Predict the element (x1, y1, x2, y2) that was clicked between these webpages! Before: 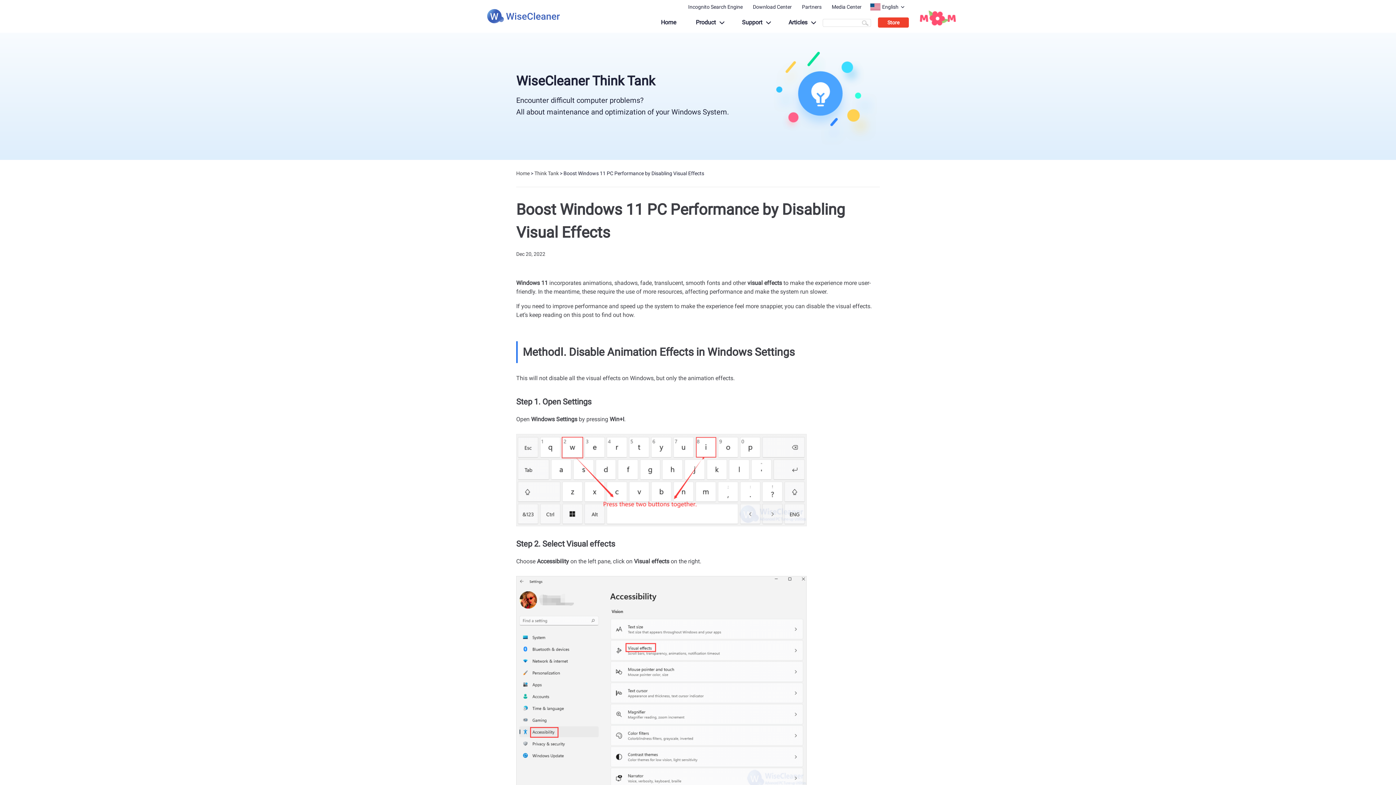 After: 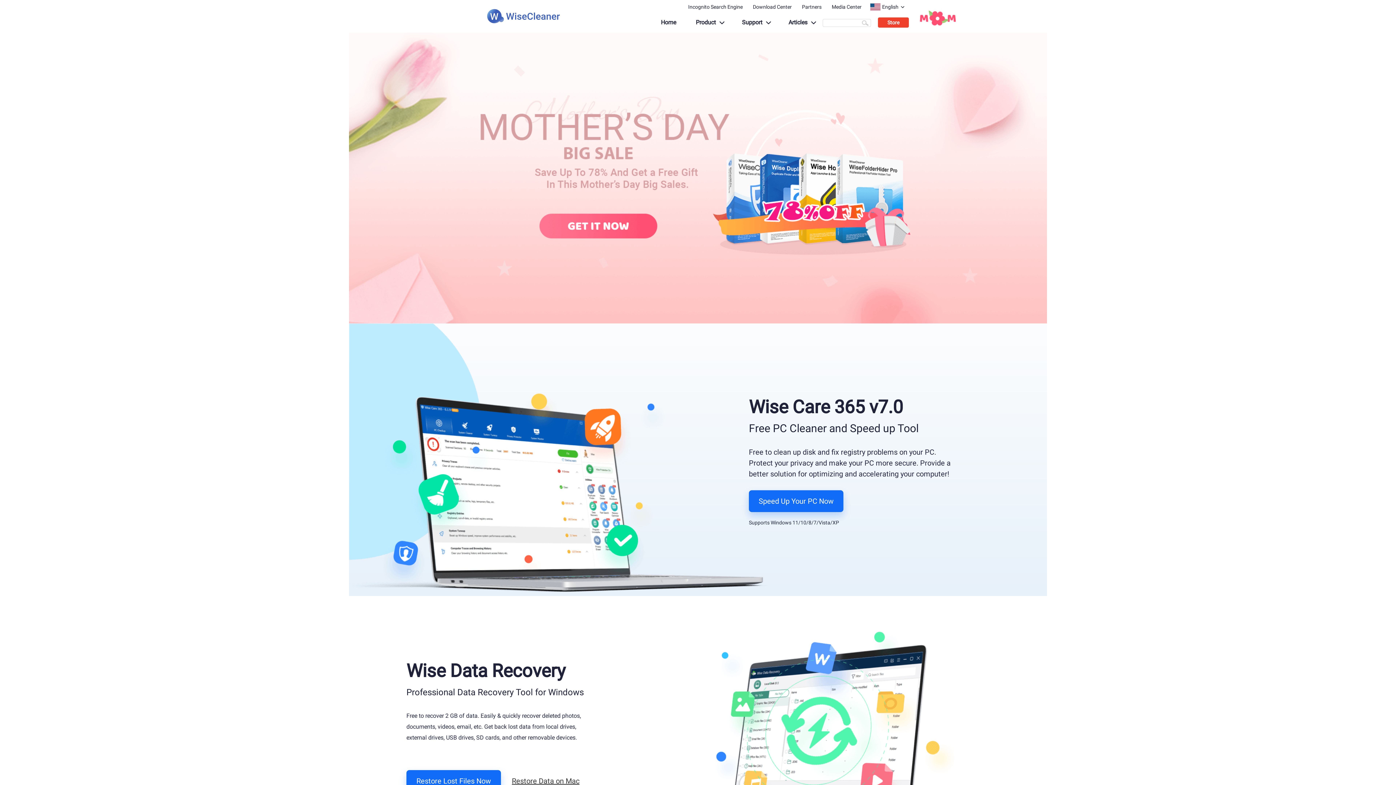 Action: label: Home bbox: (650, 12, 685, 32)